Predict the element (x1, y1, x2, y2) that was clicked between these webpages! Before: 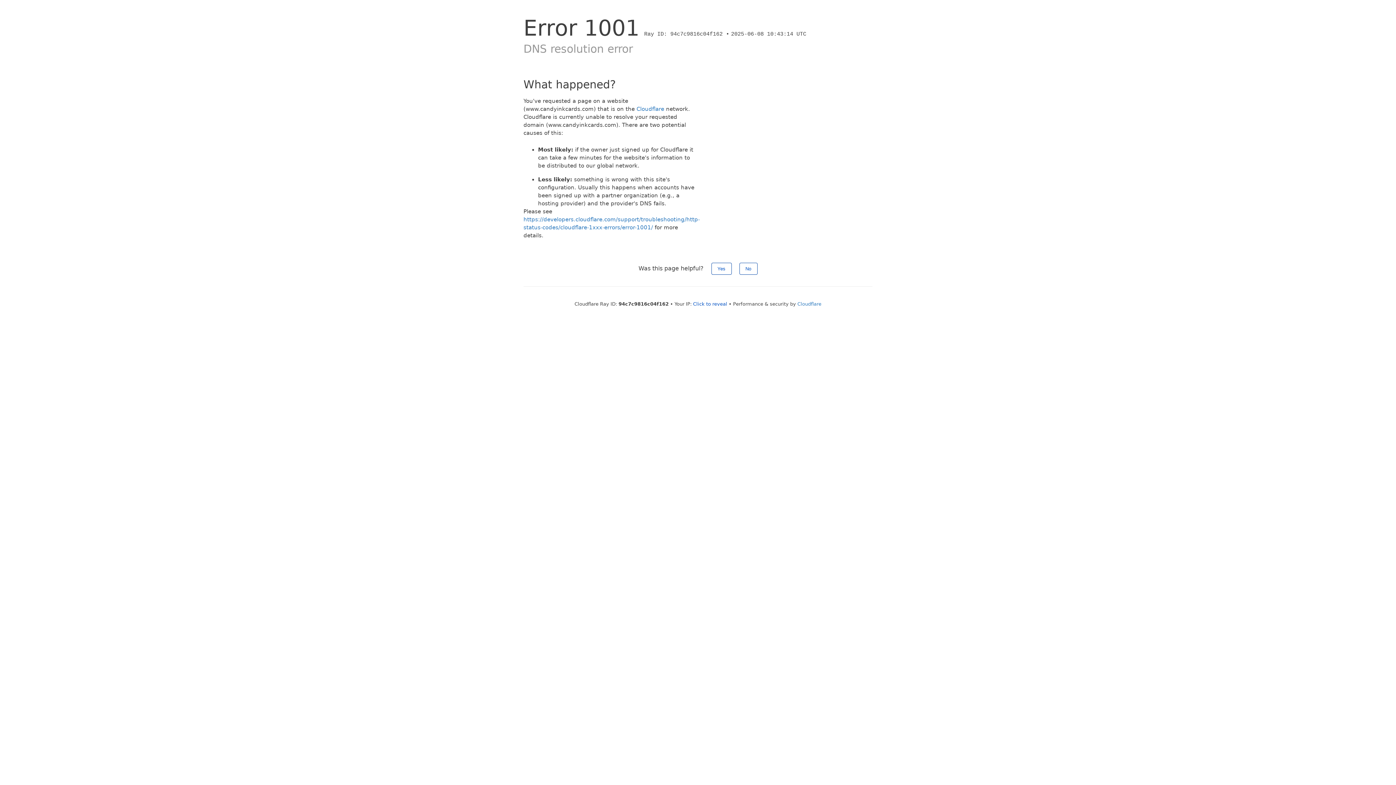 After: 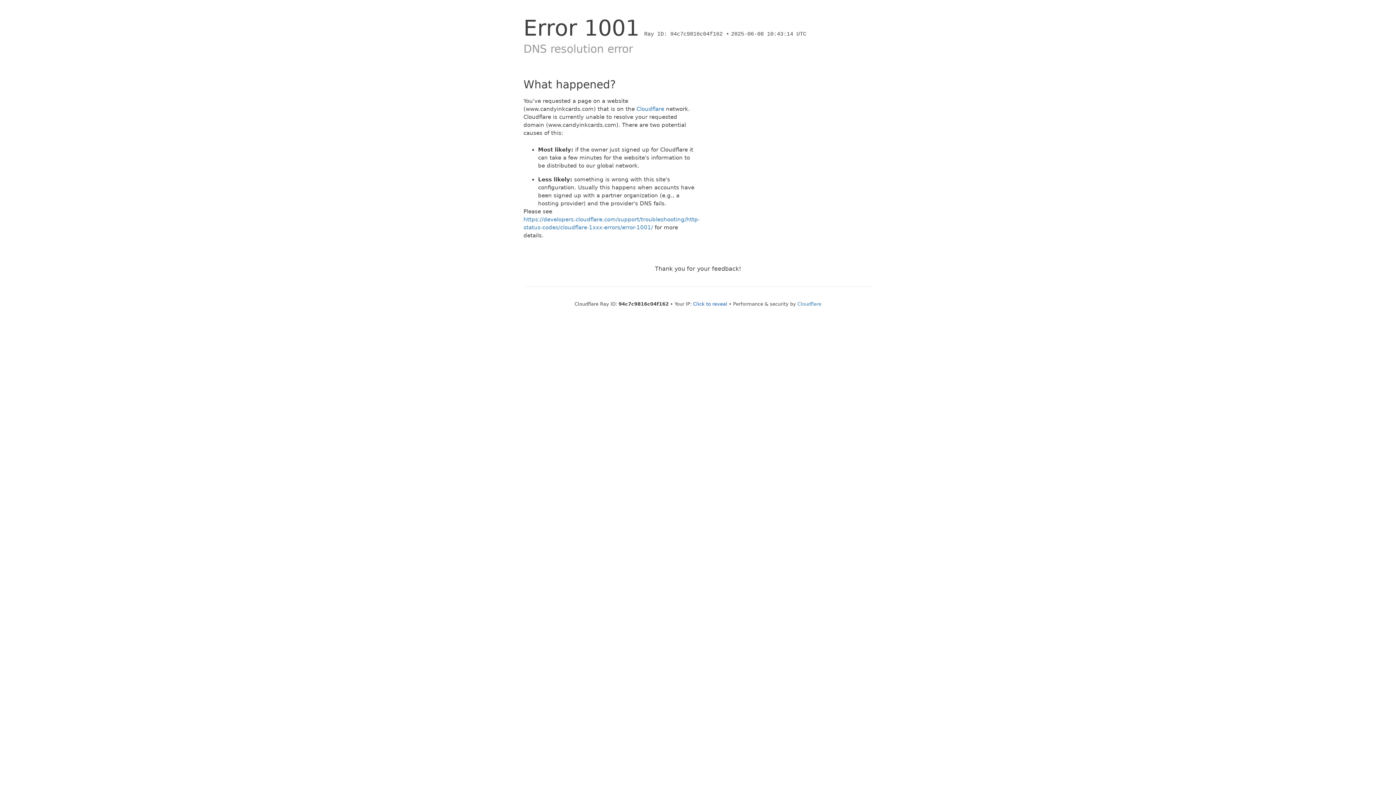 Action: label: Yes bbox: (711, 262, 731, 274)